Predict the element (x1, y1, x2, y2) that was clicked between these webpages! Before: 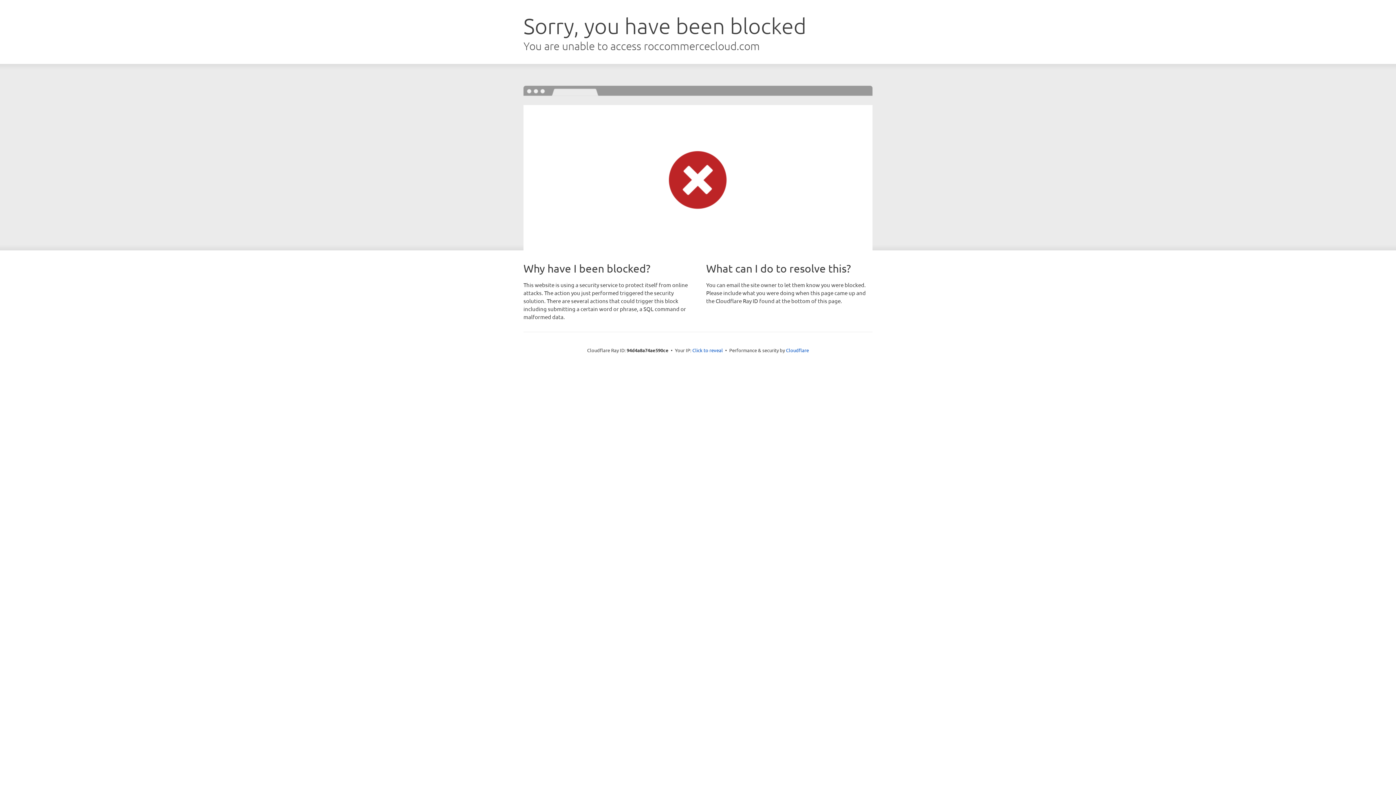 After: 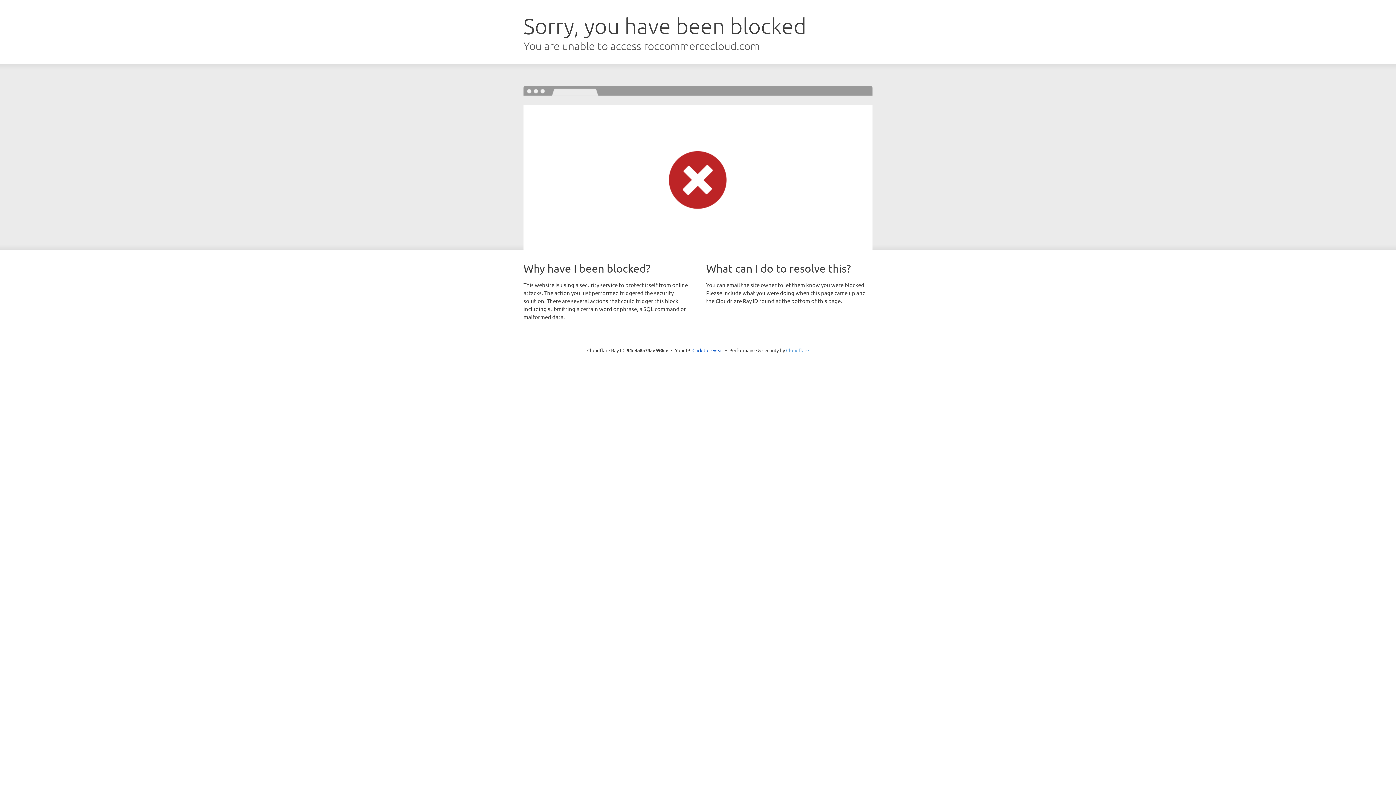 Action: label: Cloudflare bbox: (786, 347, 809, 353)